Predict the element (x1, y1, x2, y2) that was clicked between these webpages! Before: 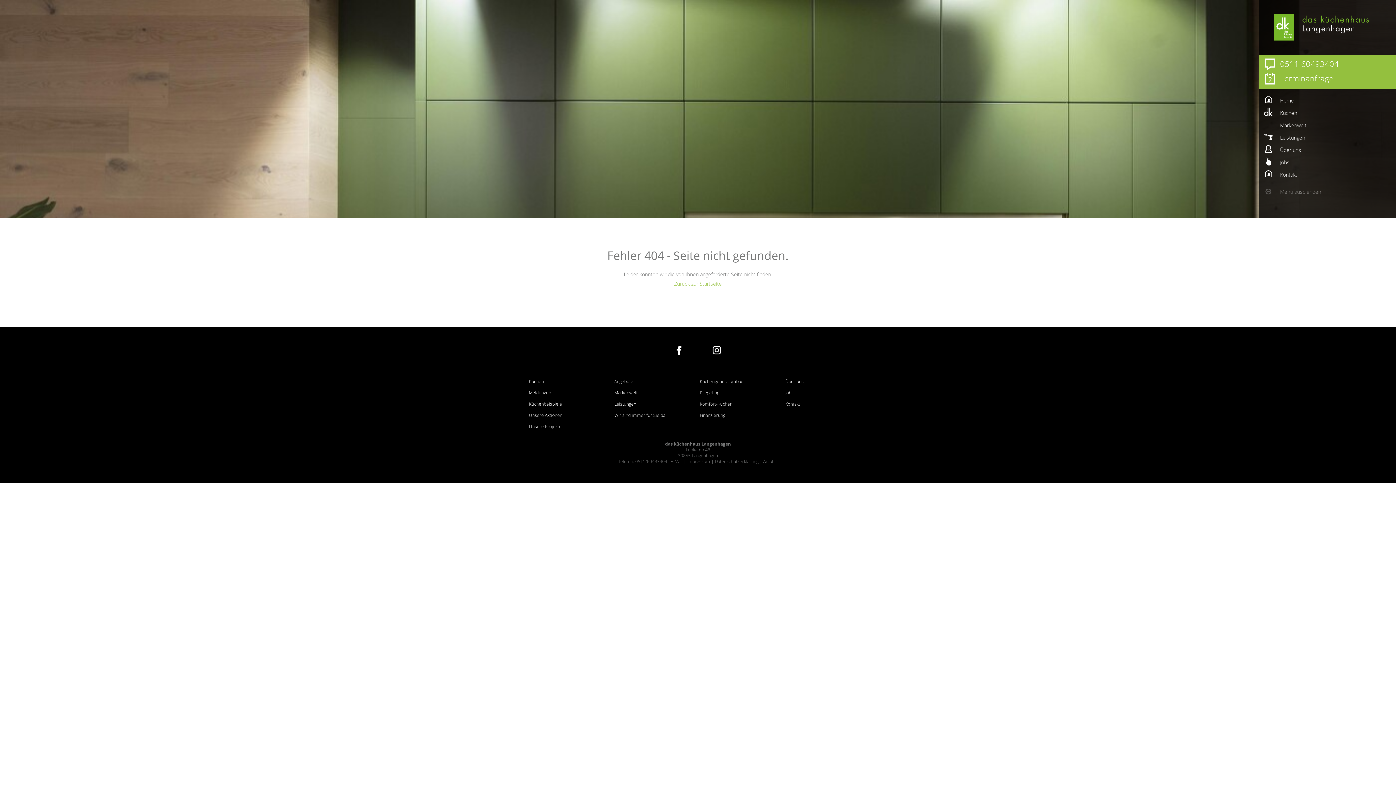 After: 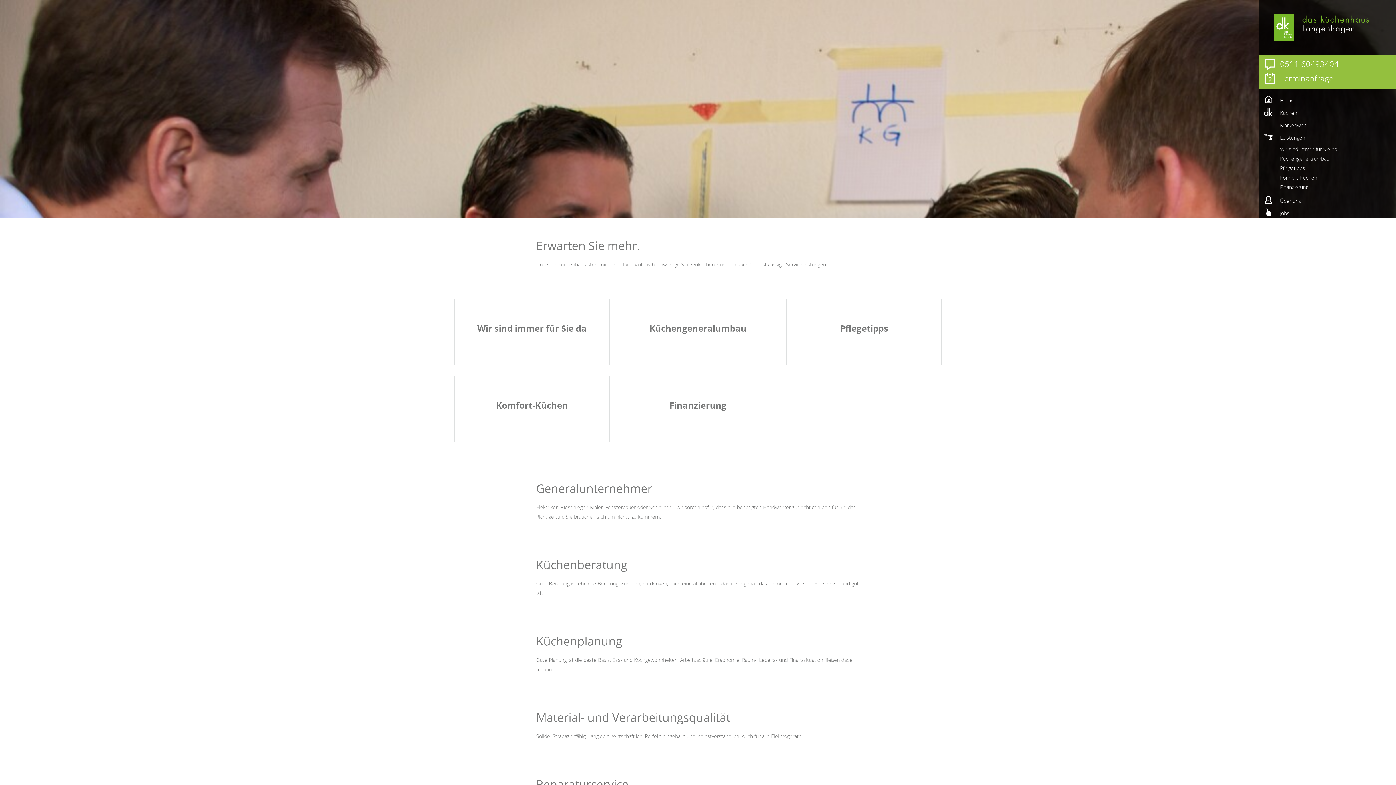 Action: label: Leistungen bbox: (614, 401, 636, 406)